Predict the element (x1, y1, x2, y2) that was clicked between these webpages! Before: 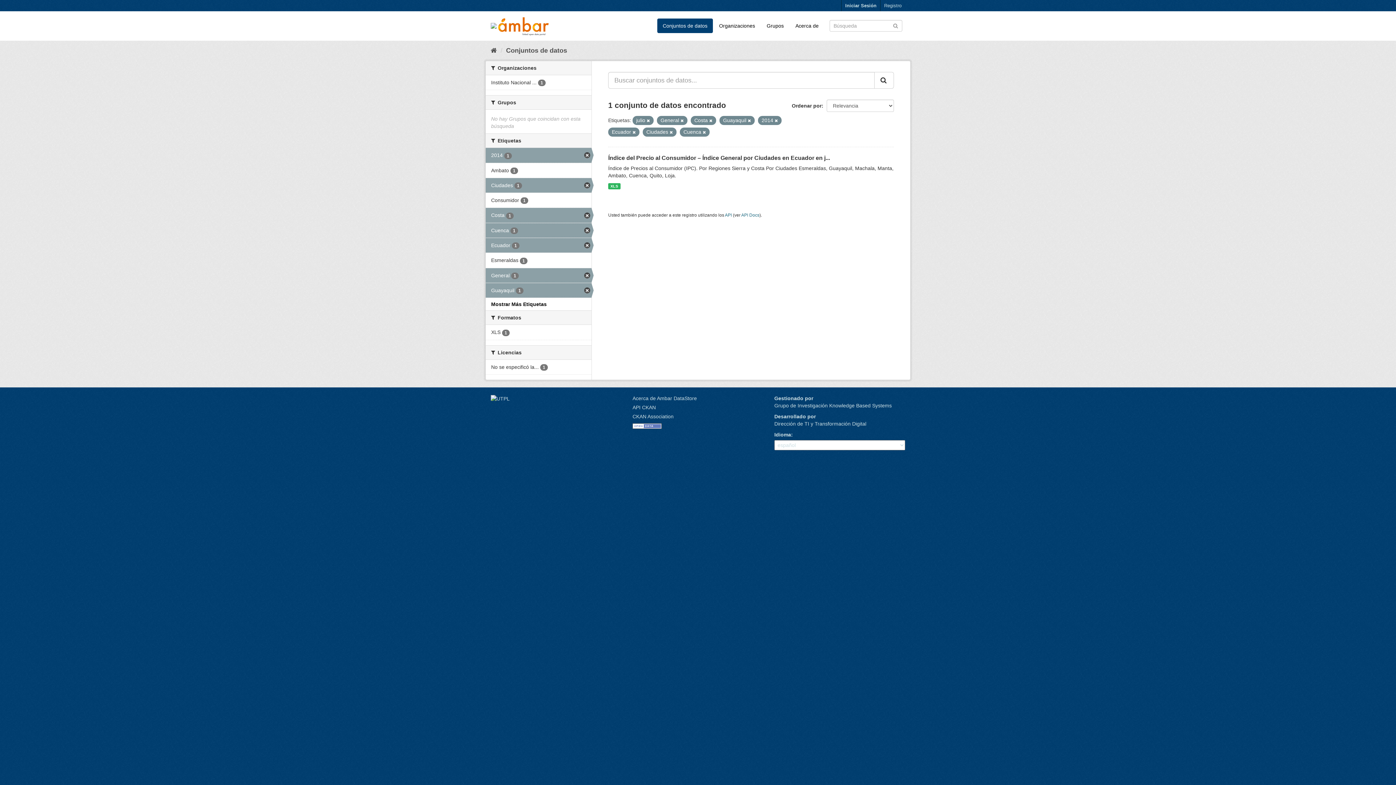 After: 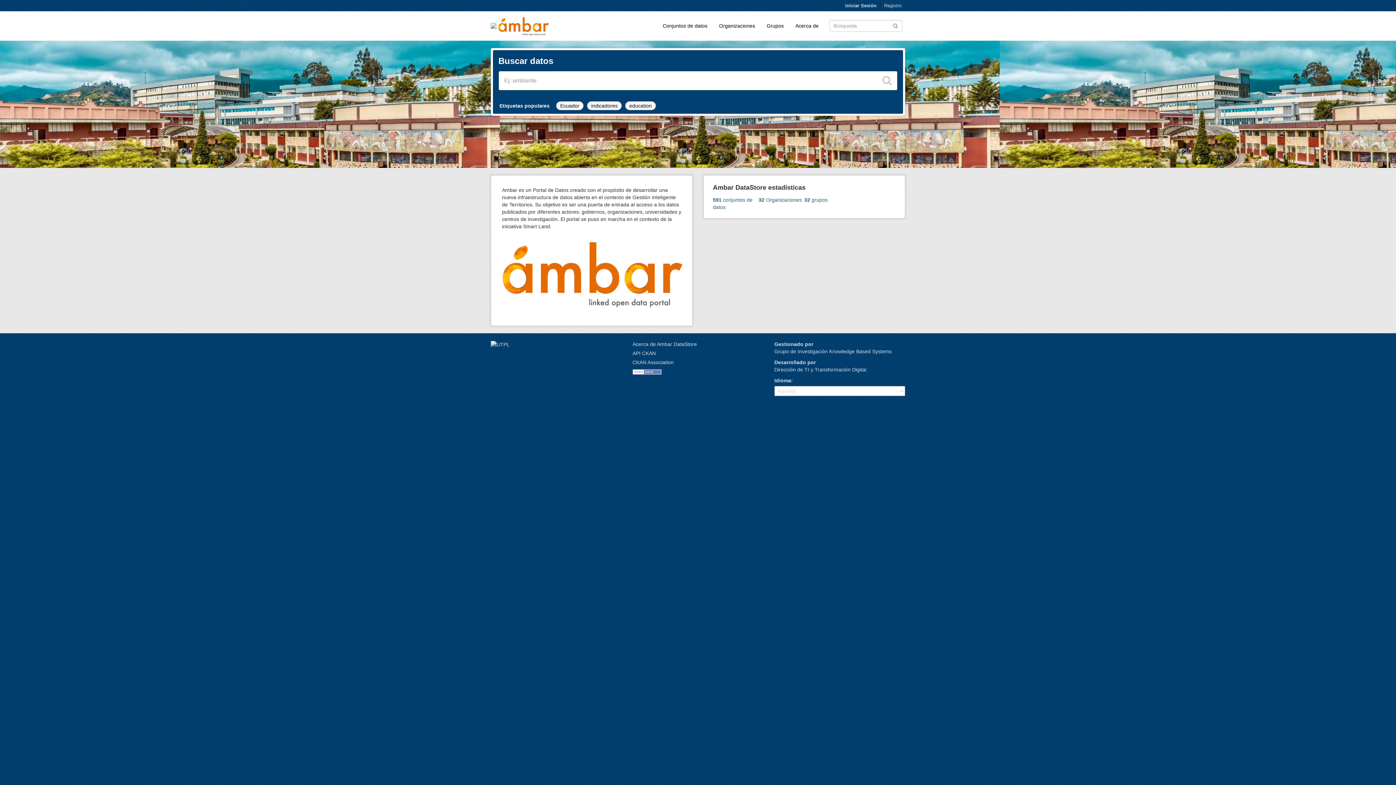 Action: bbox: (490, 46, 497, 54)